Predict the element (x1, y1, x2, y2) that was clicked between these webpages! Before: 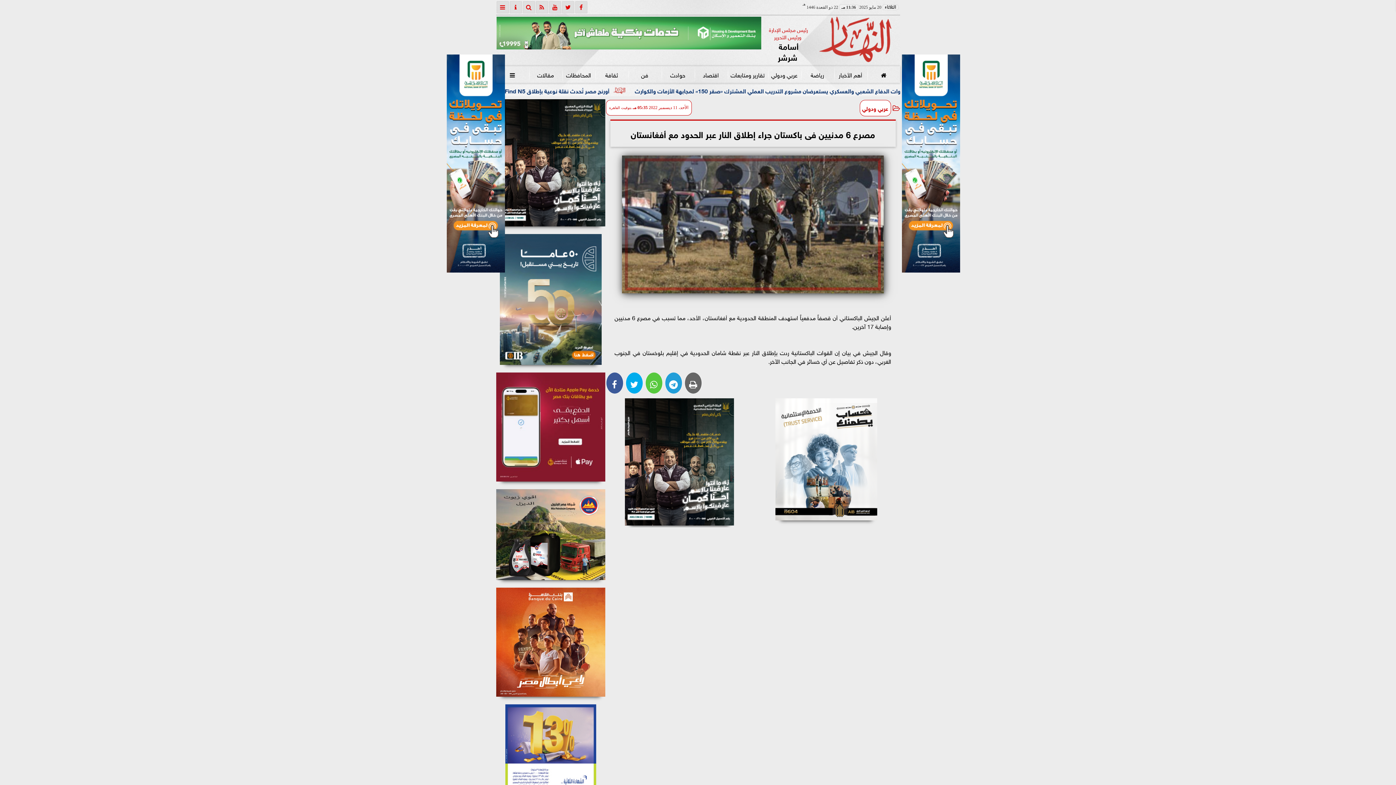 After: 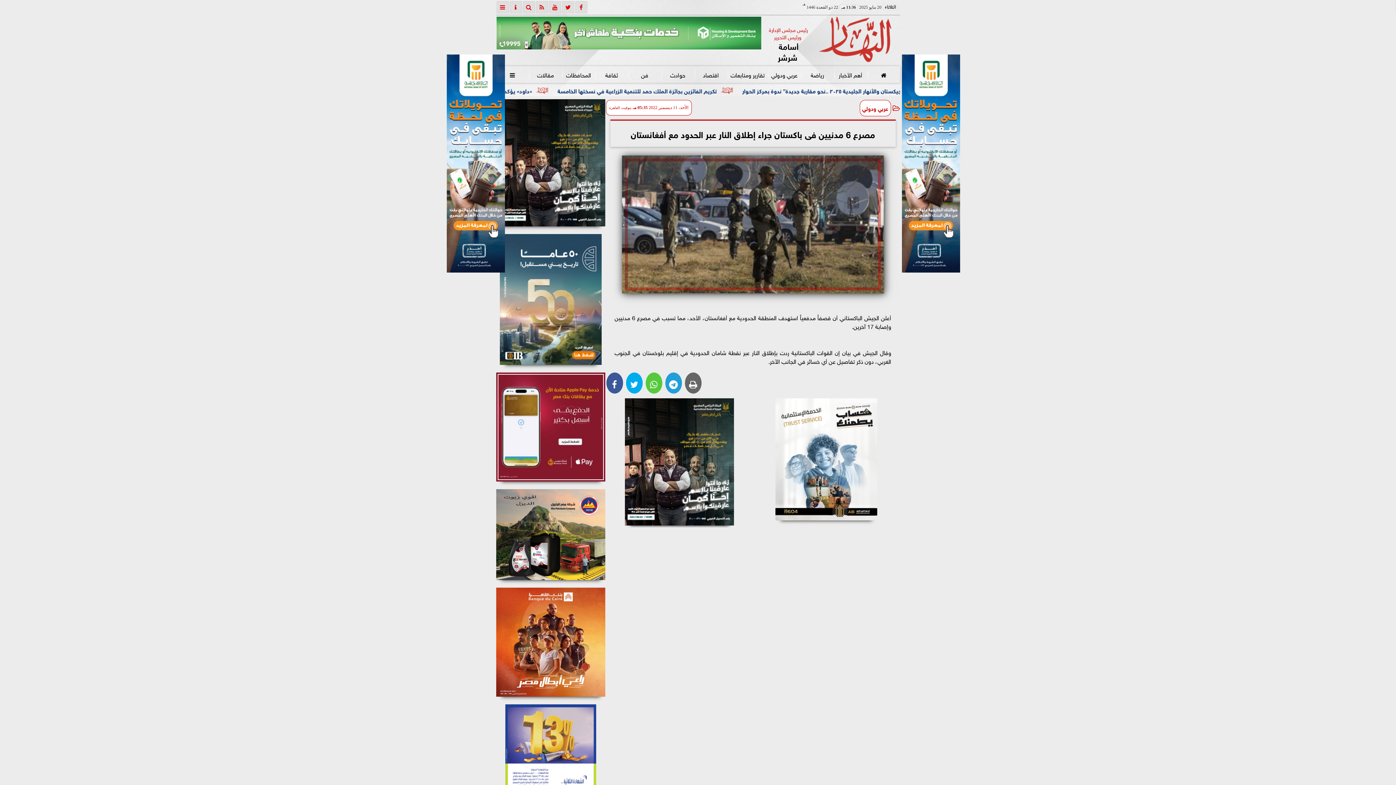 Action: bbox: (496, 369, 605, 484)